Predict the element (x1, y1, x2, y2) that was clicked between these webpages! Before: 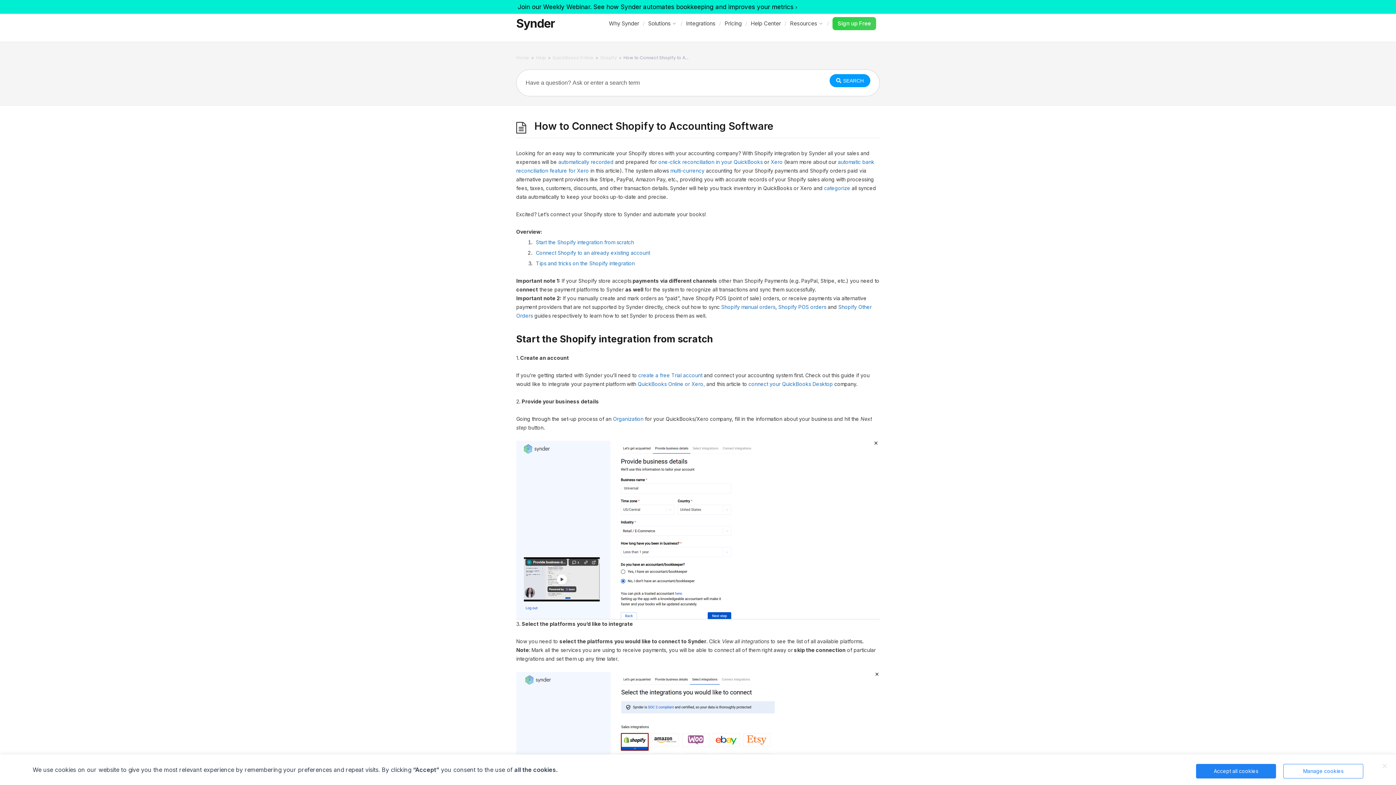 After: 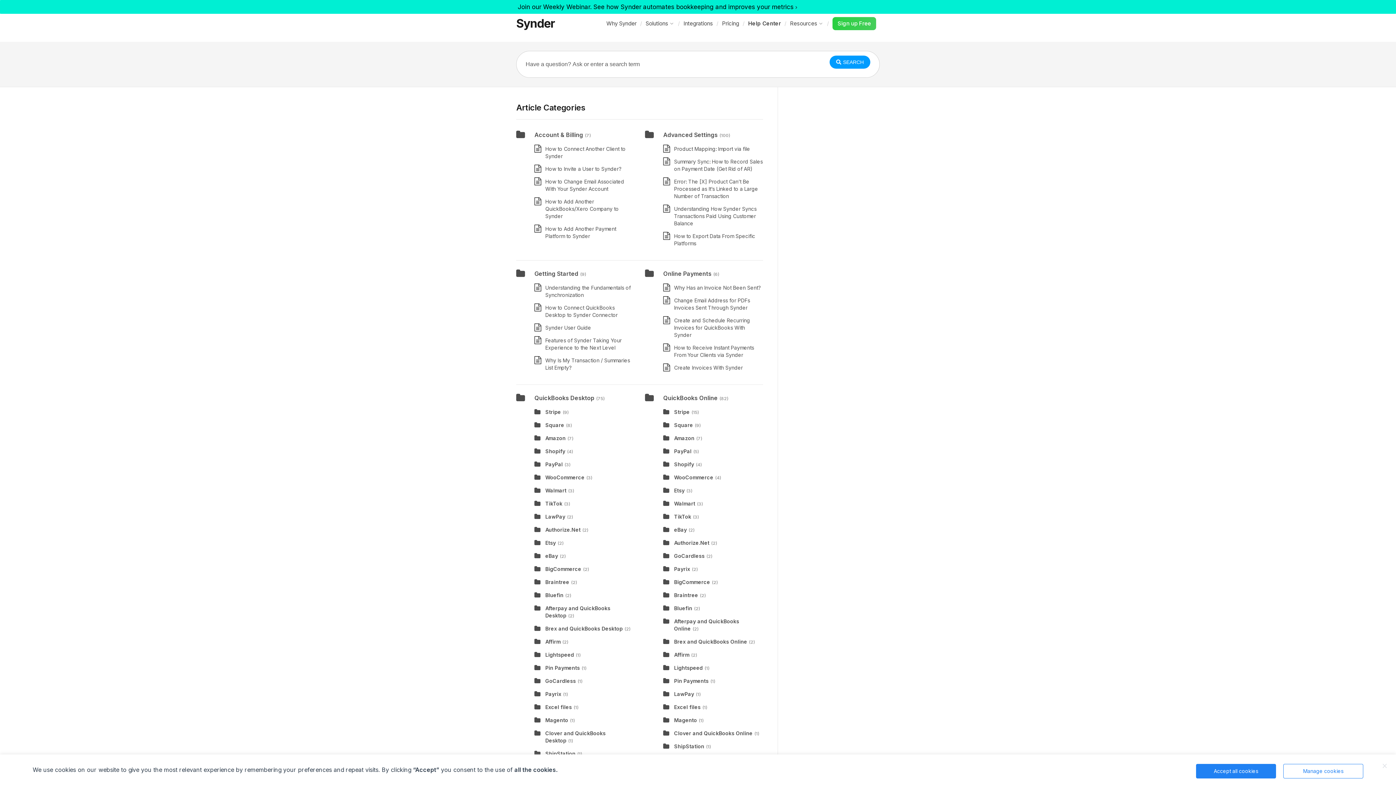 Action: label: Help bbox: (536, 54, 546, 60)